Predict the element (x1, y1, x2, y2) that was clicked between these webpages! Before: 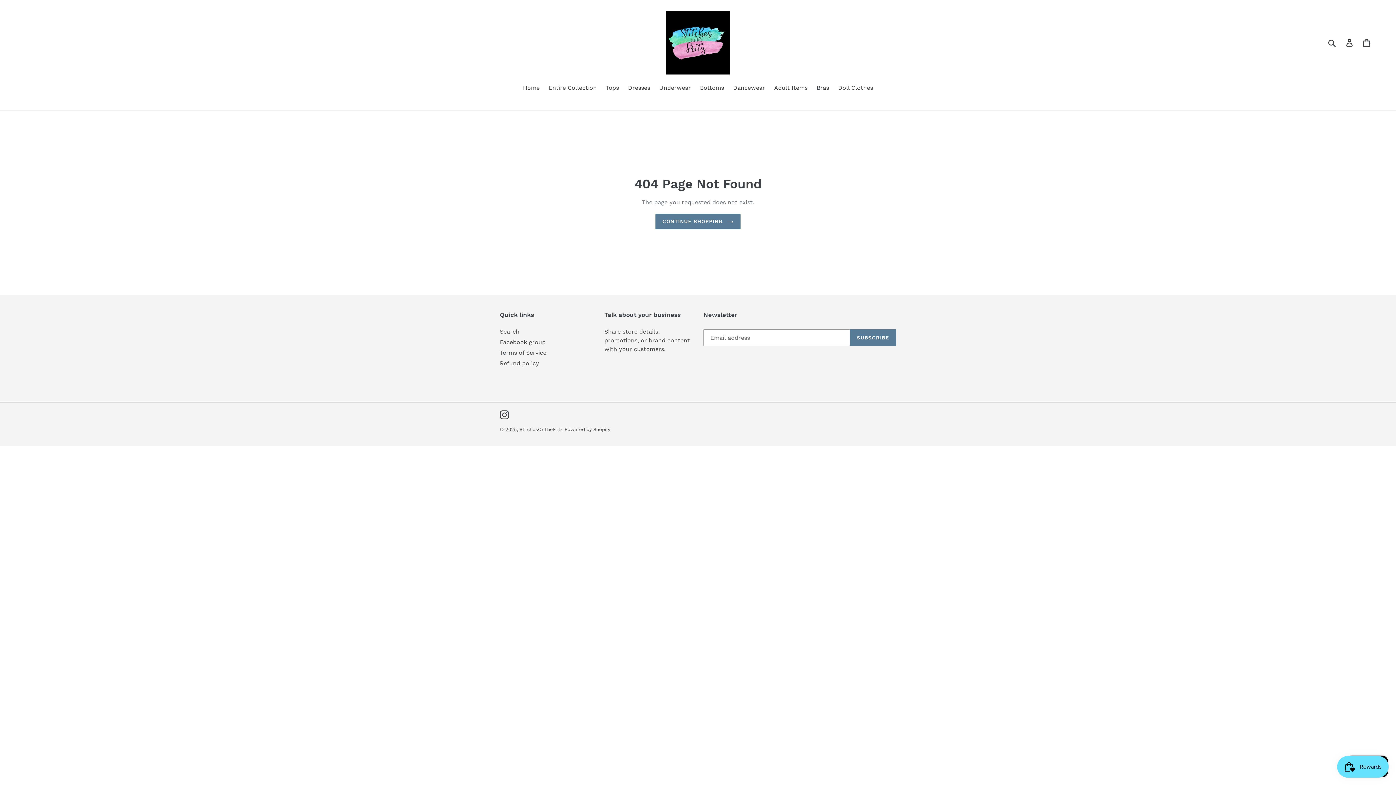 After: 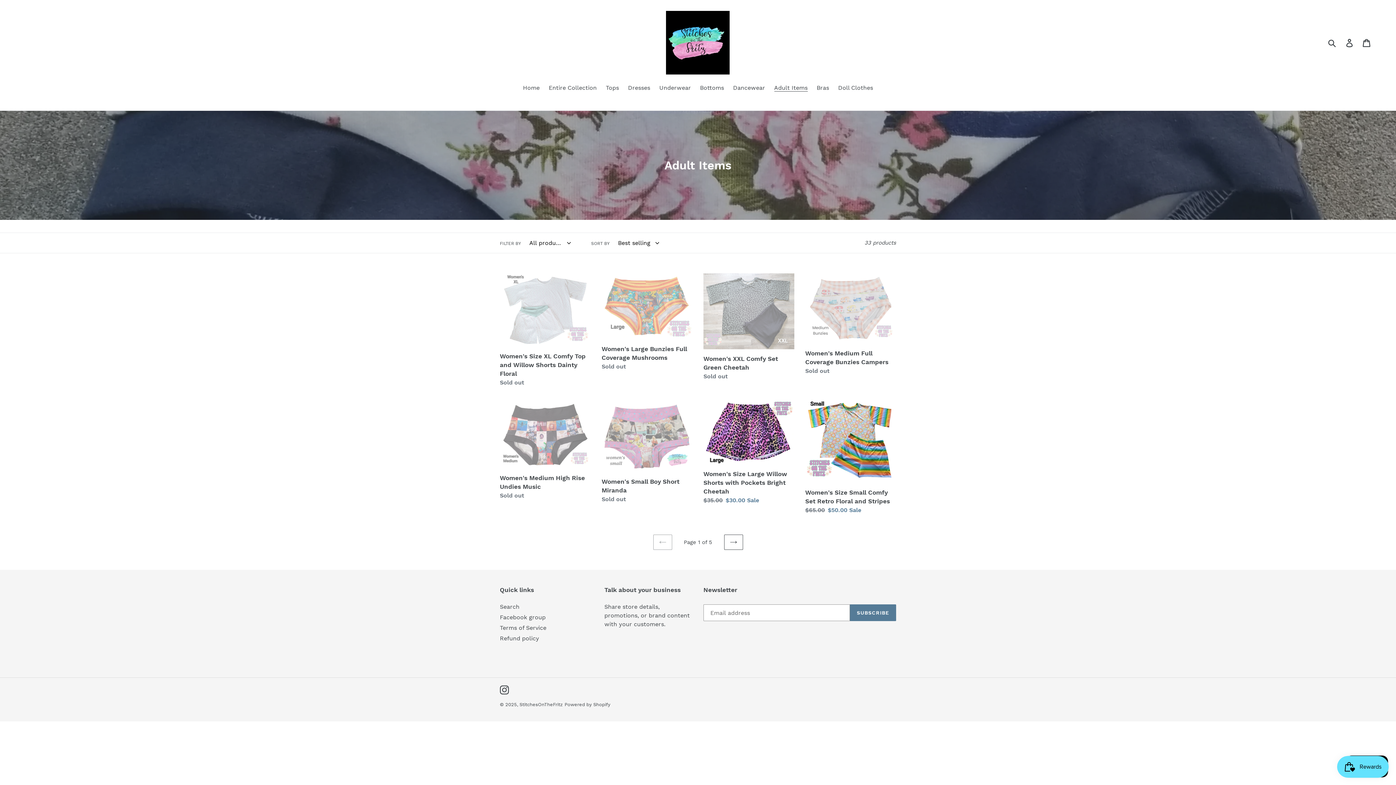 Action: label: Adult Items bbox: (770, 83, 811, 93)